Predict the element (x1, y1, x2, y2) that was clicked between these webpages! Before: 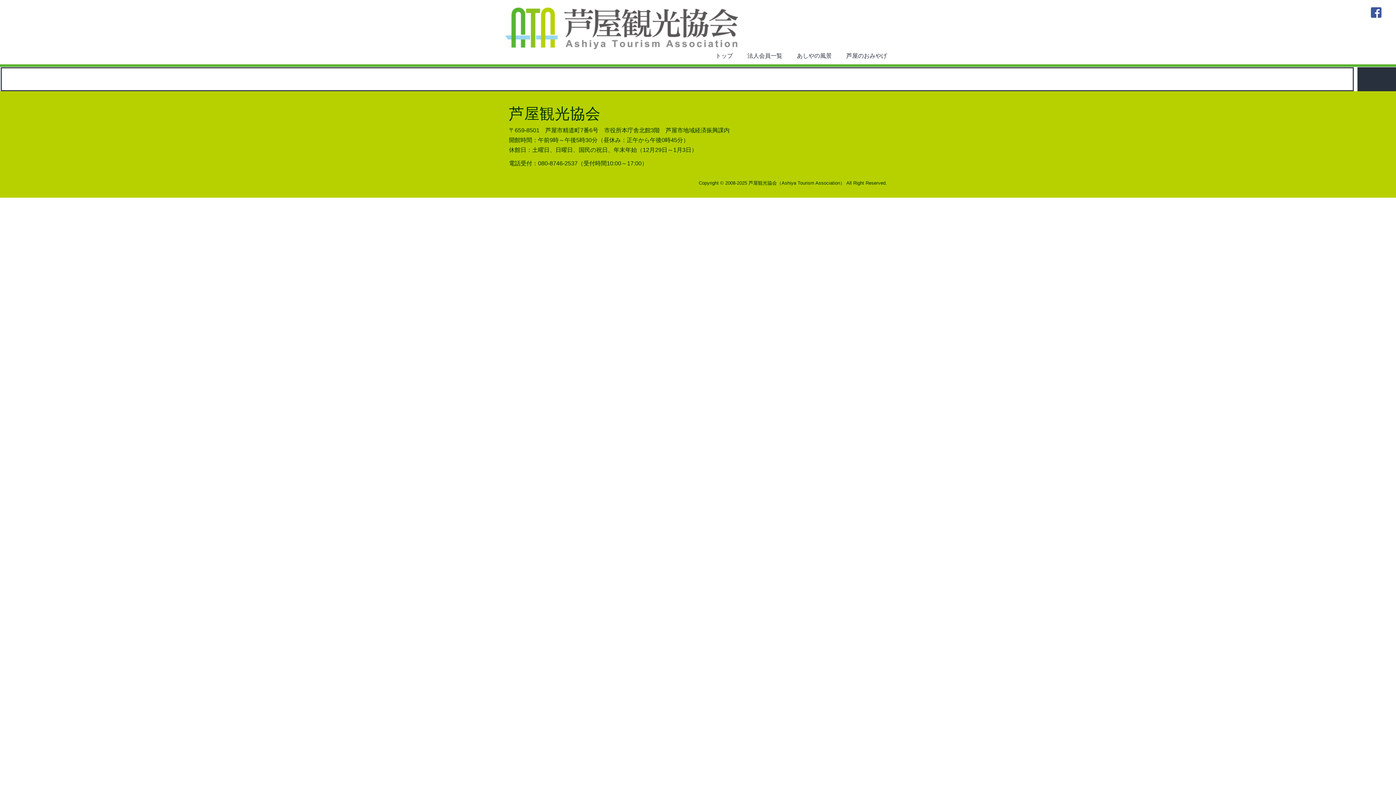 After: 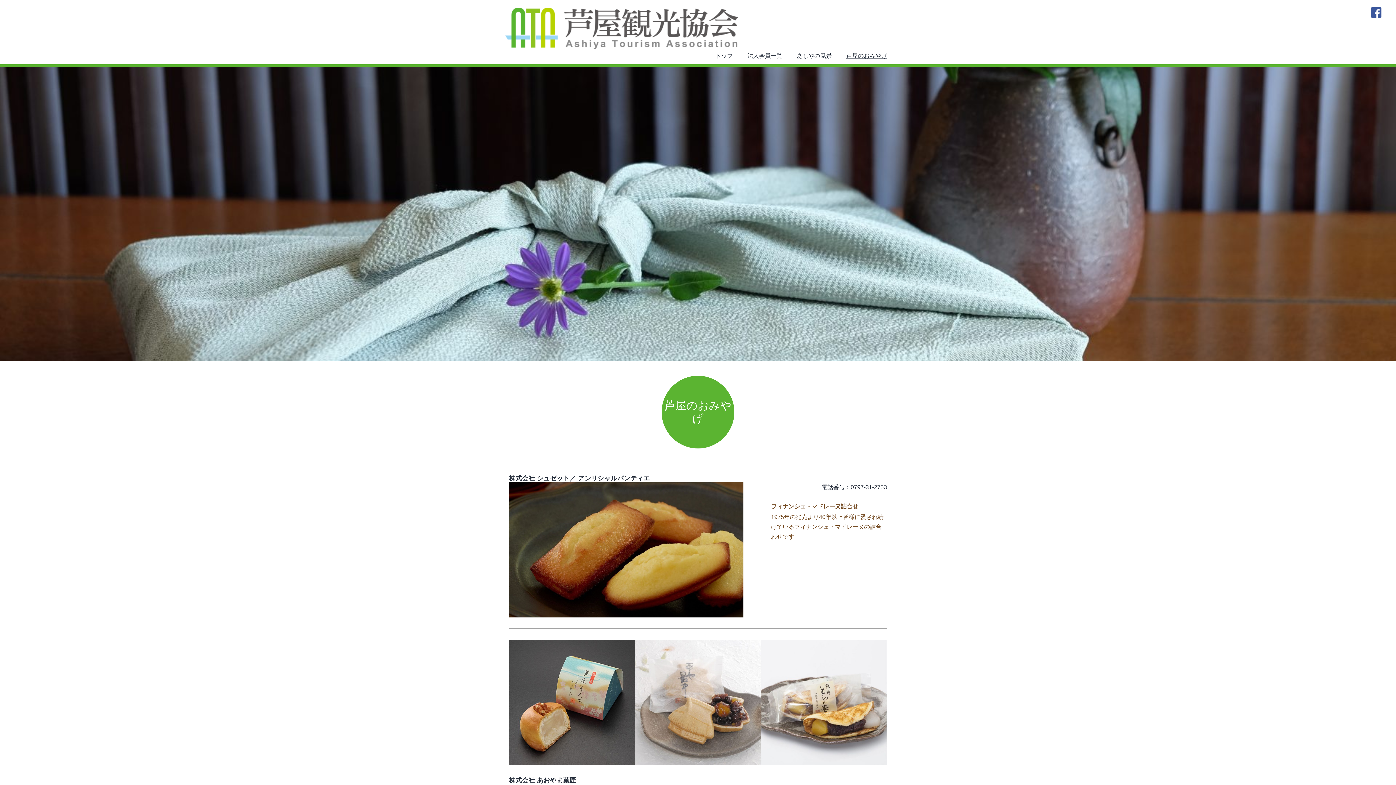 Action: label: 芦屋のおみやげ bbox: (846, 52, 887, 58)